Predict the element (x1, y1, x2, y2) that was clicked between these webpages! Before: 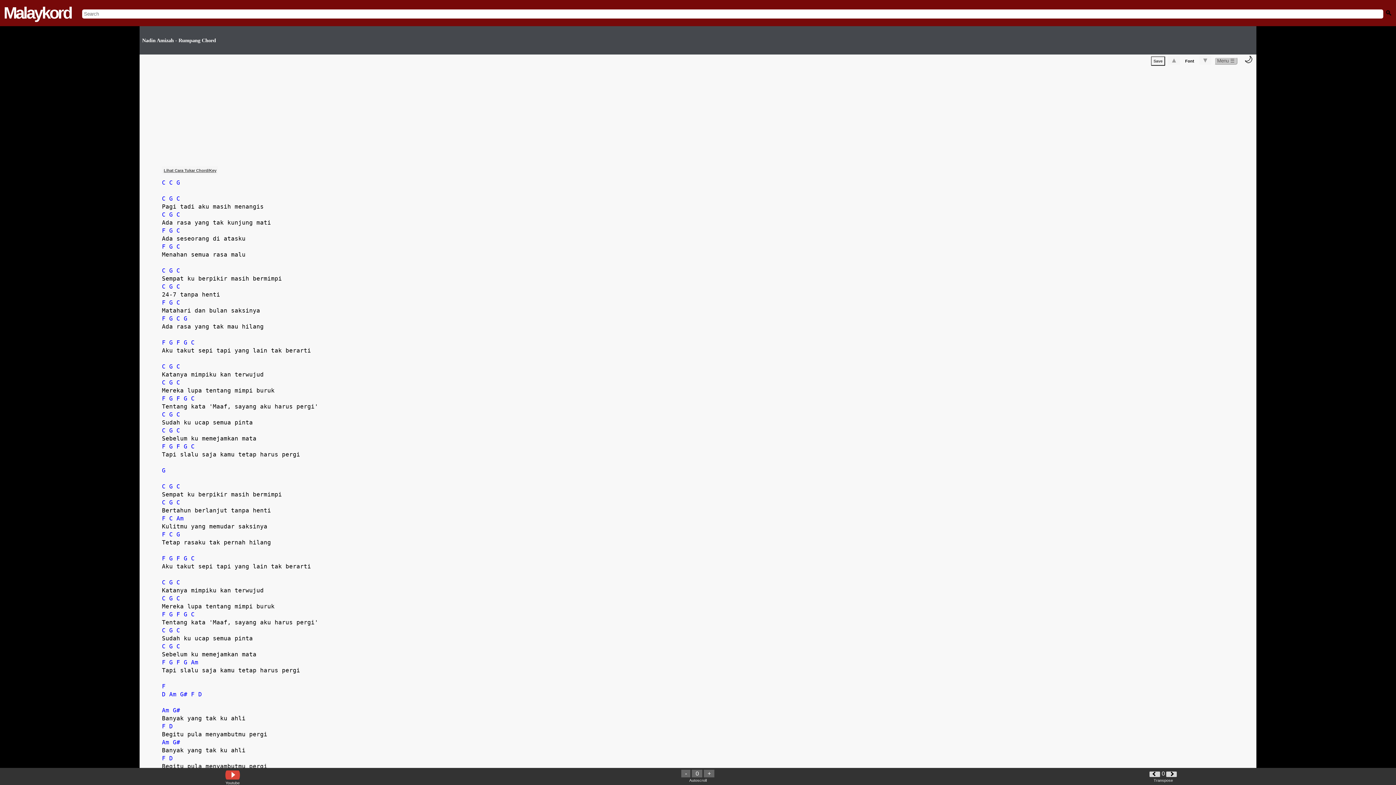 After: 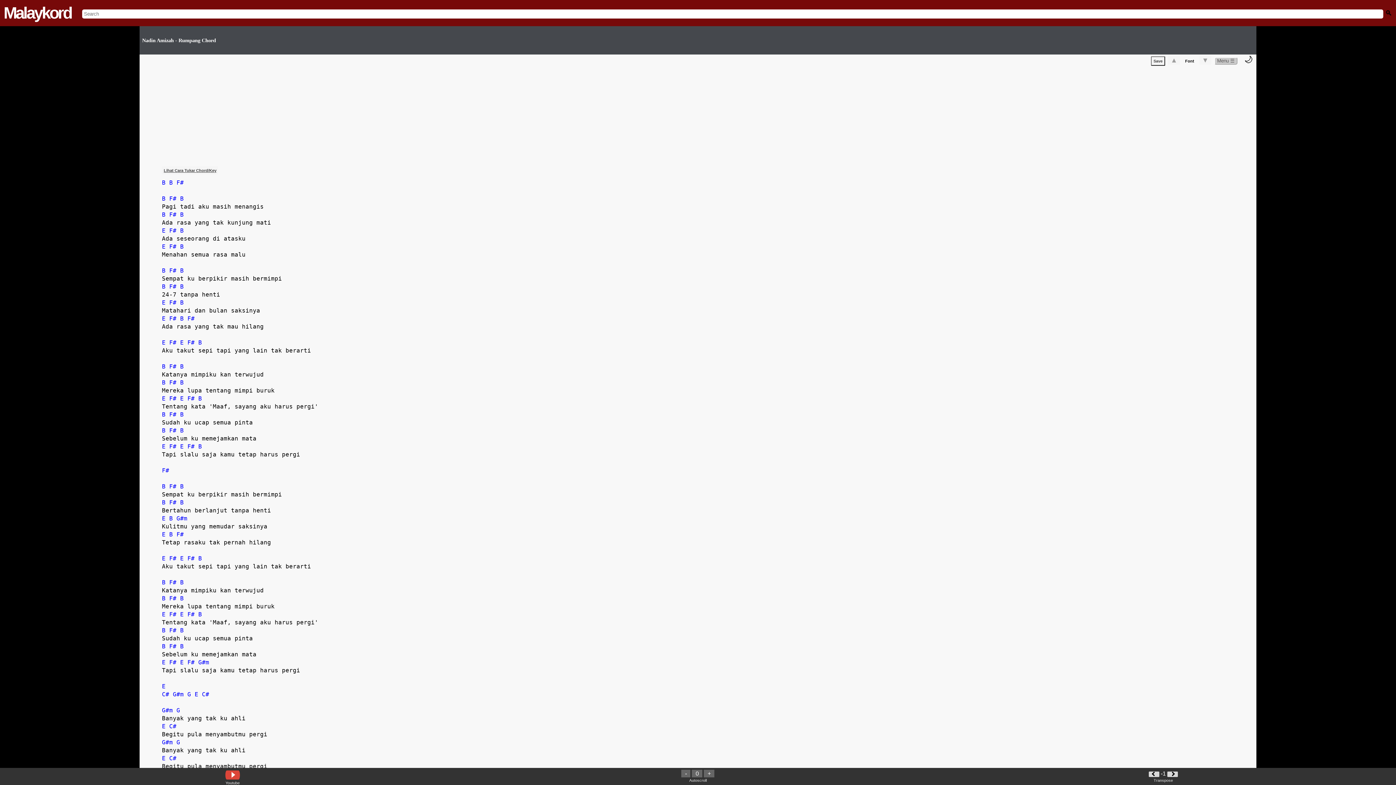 Action: bbox: (1166, 772, 1177, 777)